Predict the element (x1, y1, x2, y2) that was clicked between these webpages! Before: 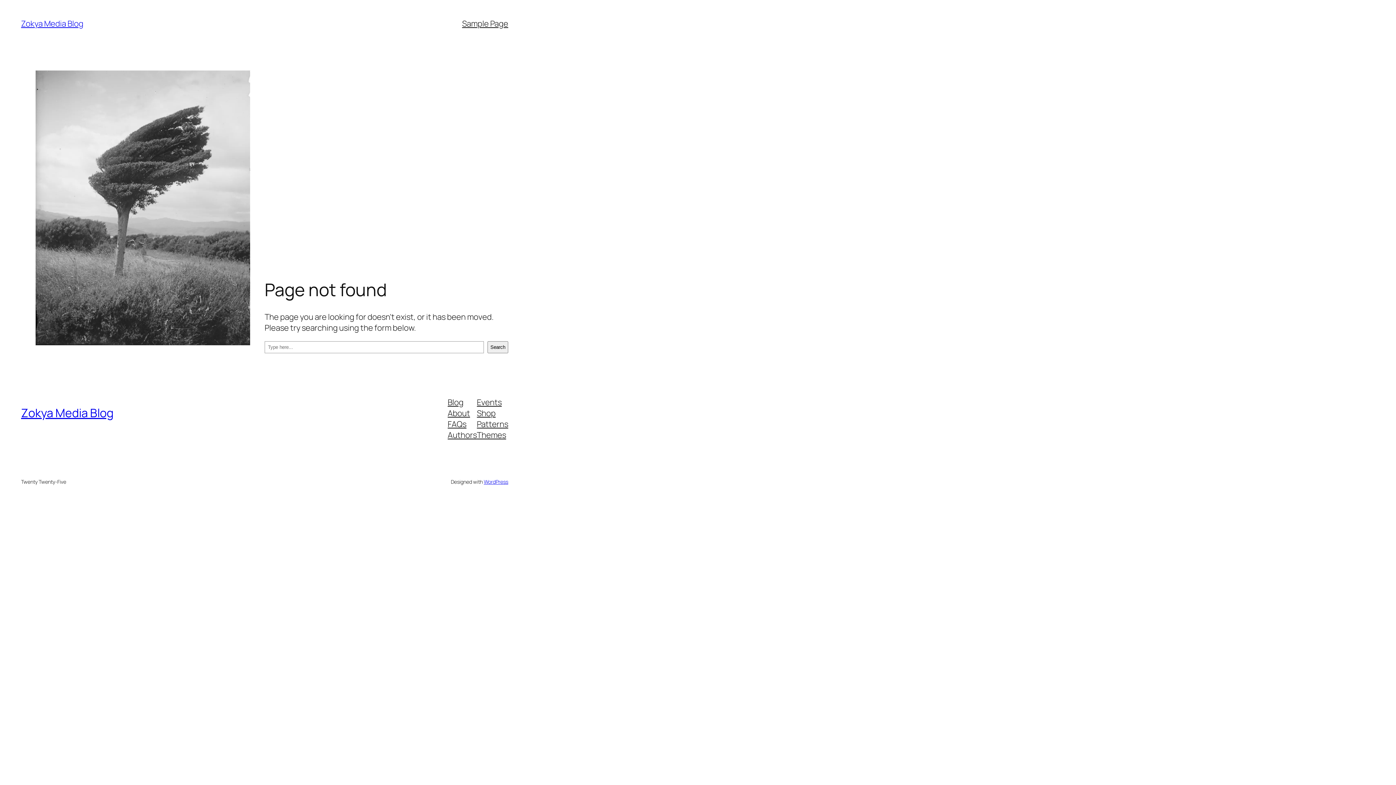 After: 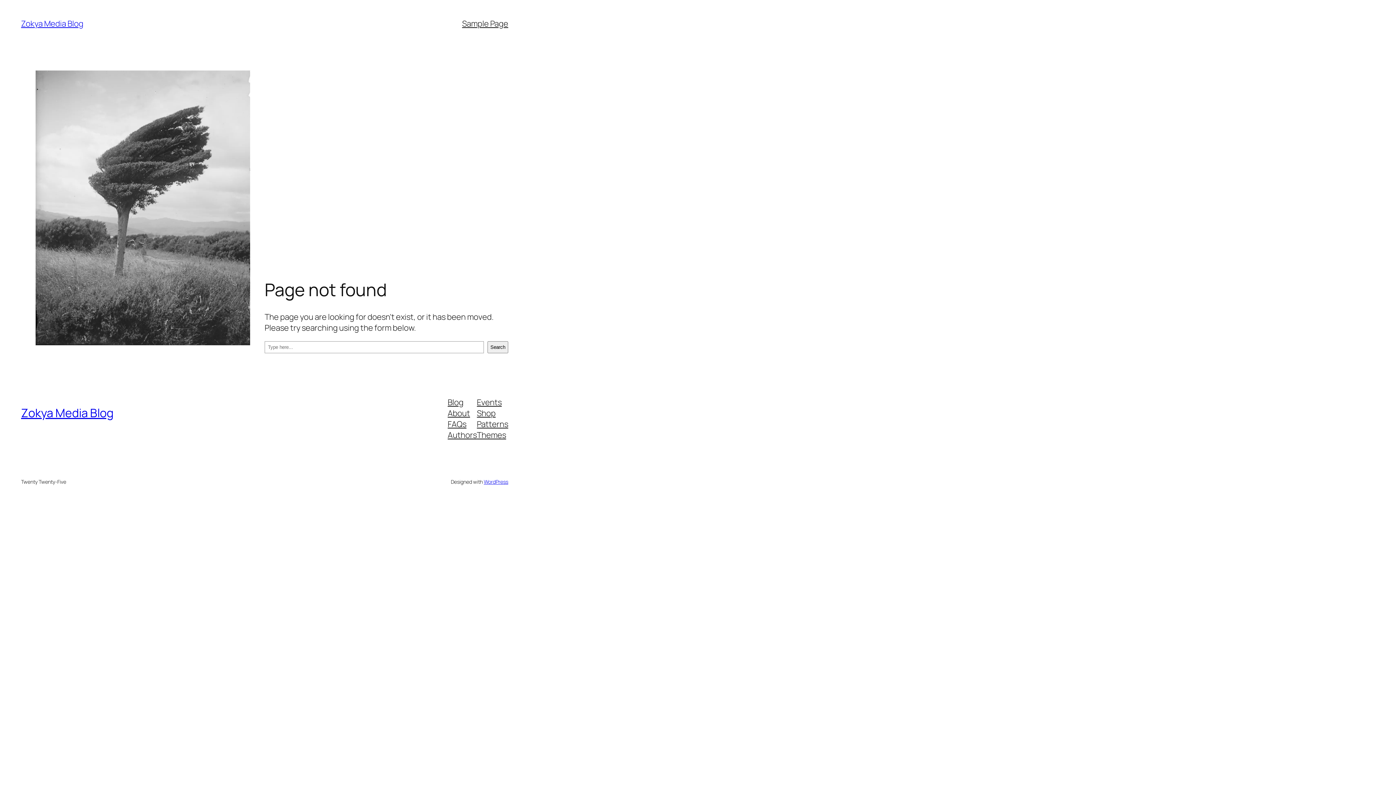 Action: label: Authors bbox: (447, 429, 477, 440)